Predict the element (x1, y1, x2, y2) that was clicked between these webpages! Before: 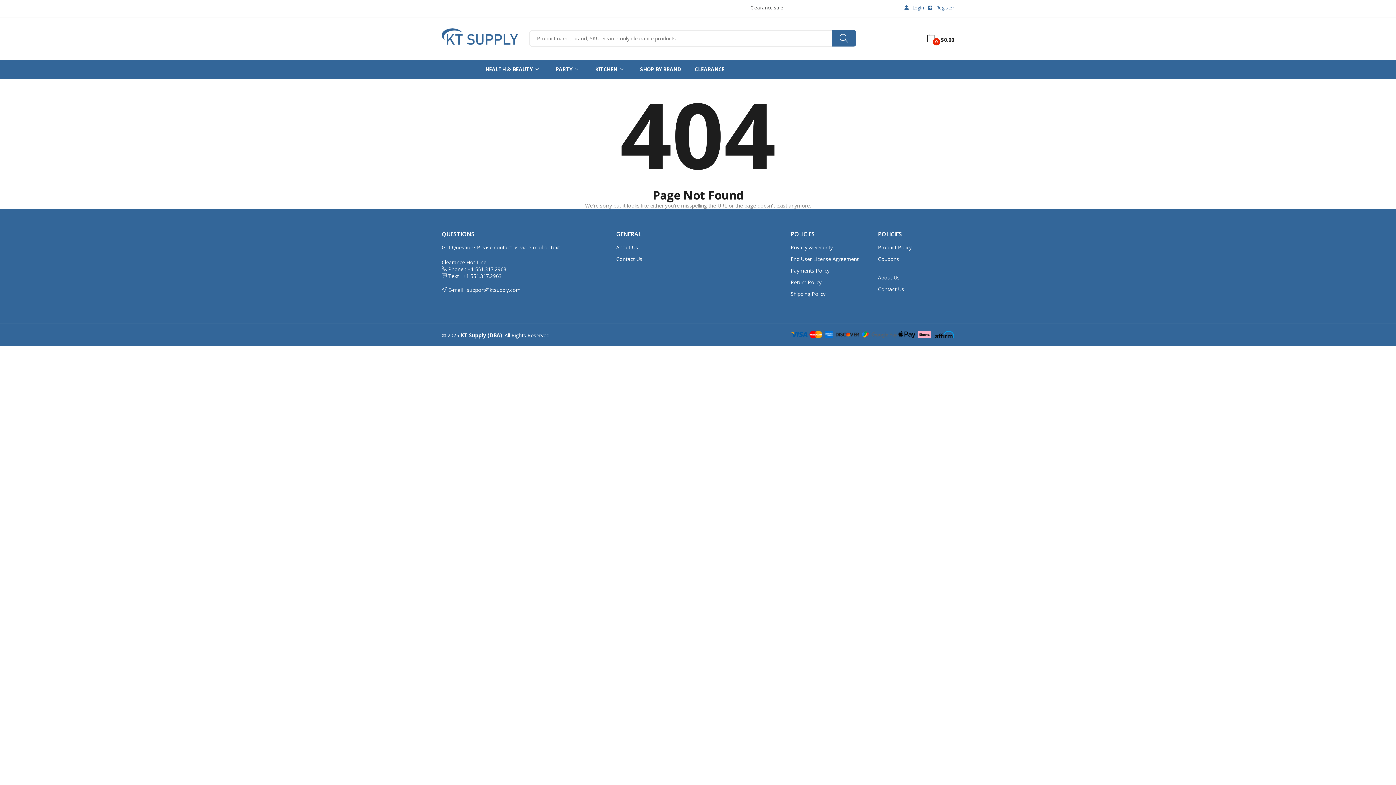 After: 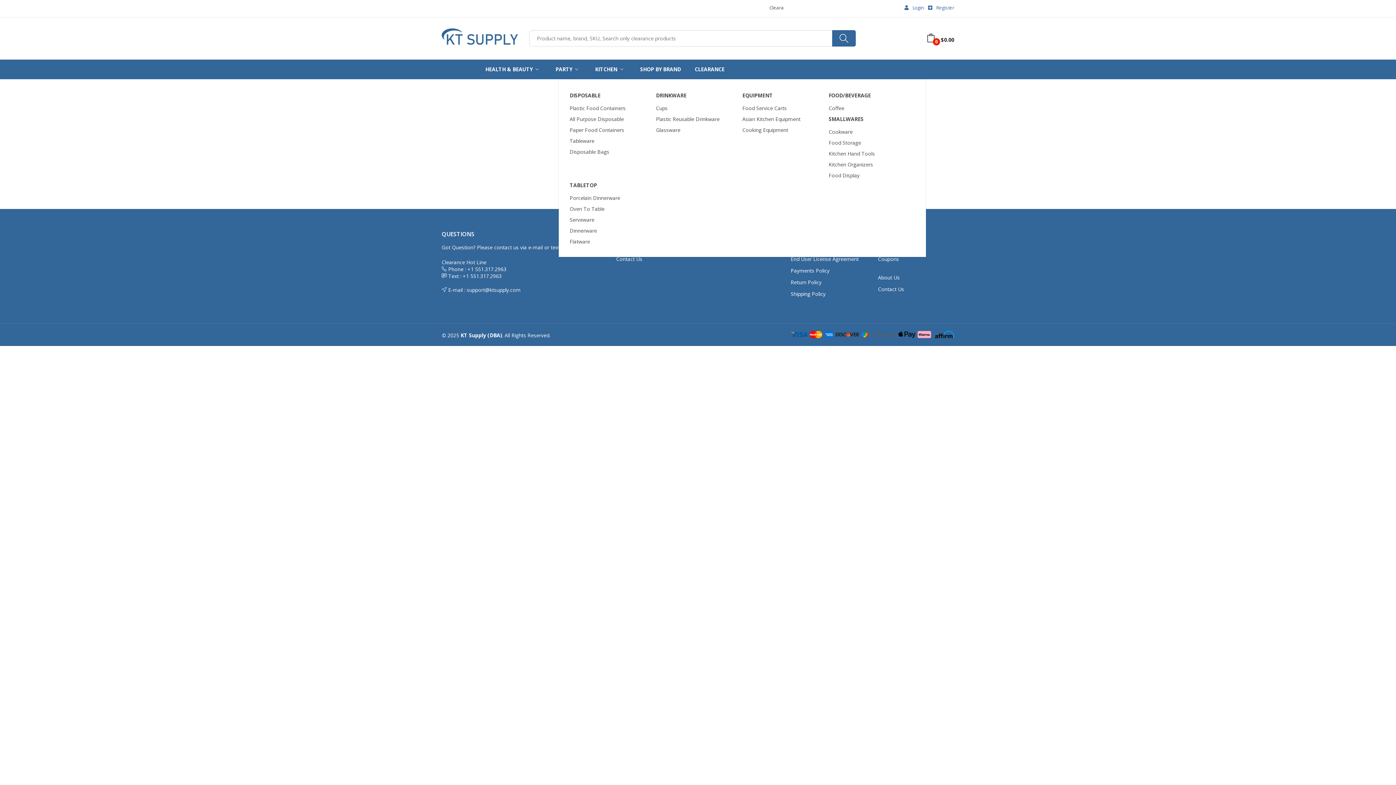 Action: bbox: (595, 64, 626, 73) label: KITCHEN